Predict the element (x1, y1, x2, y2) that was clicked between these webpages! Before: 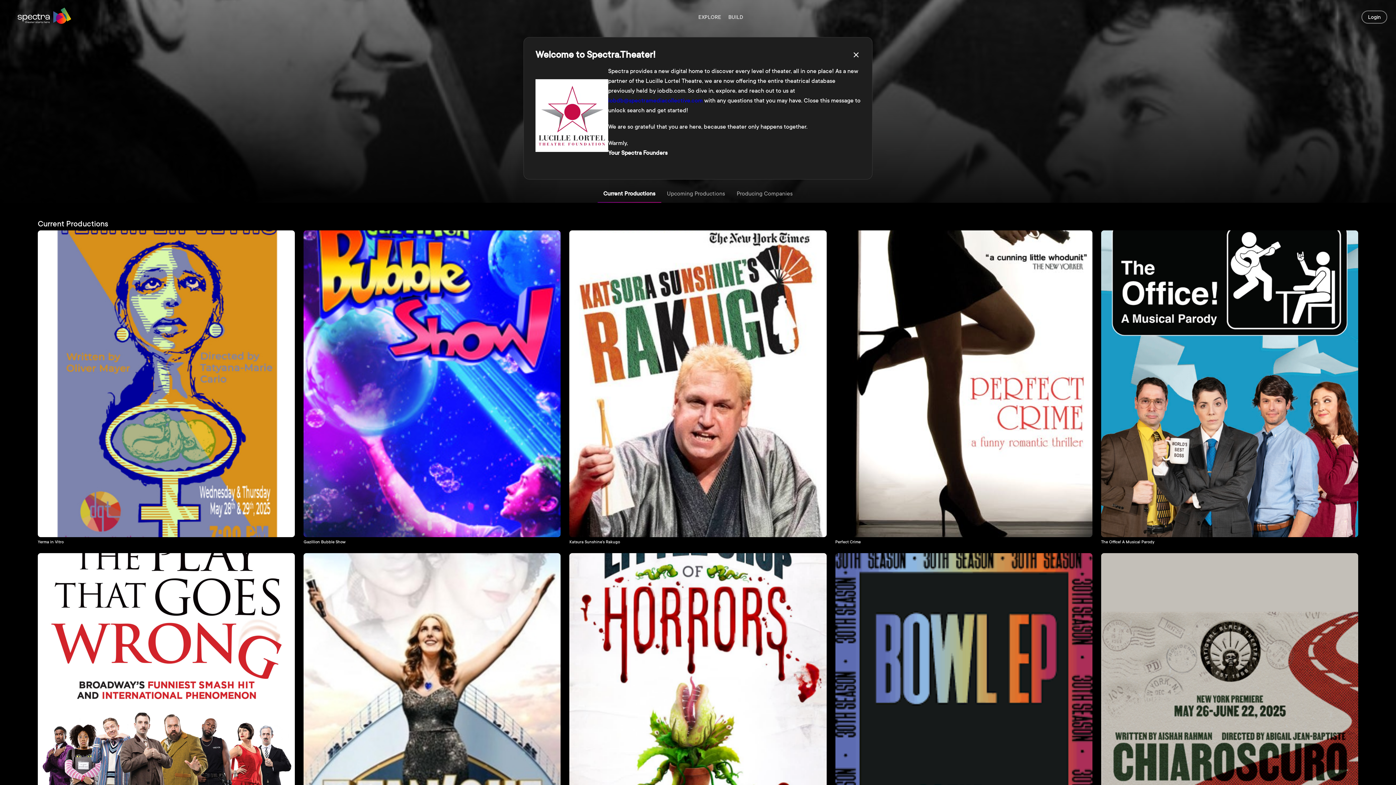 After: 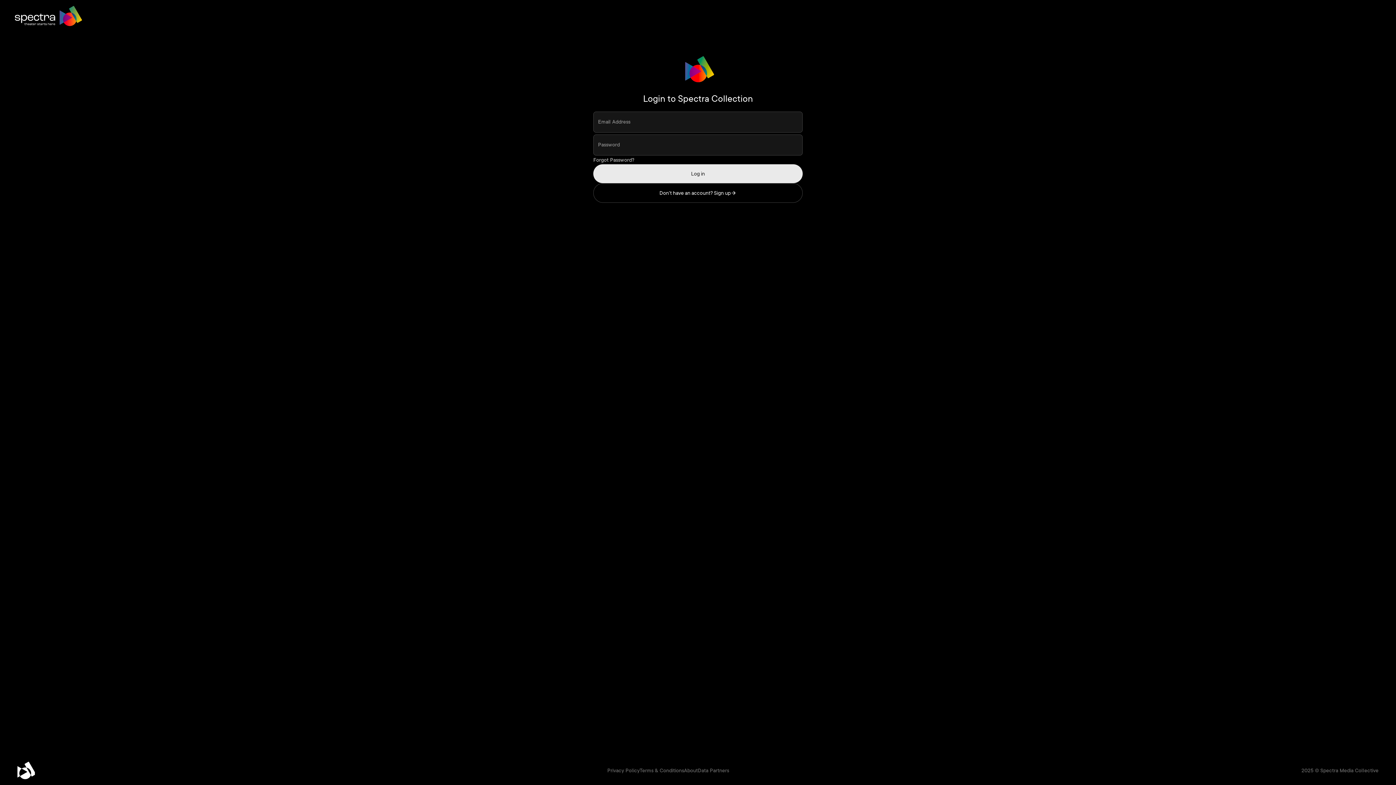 Action: bbox: (1361, 10, 1387, 23) label: Login